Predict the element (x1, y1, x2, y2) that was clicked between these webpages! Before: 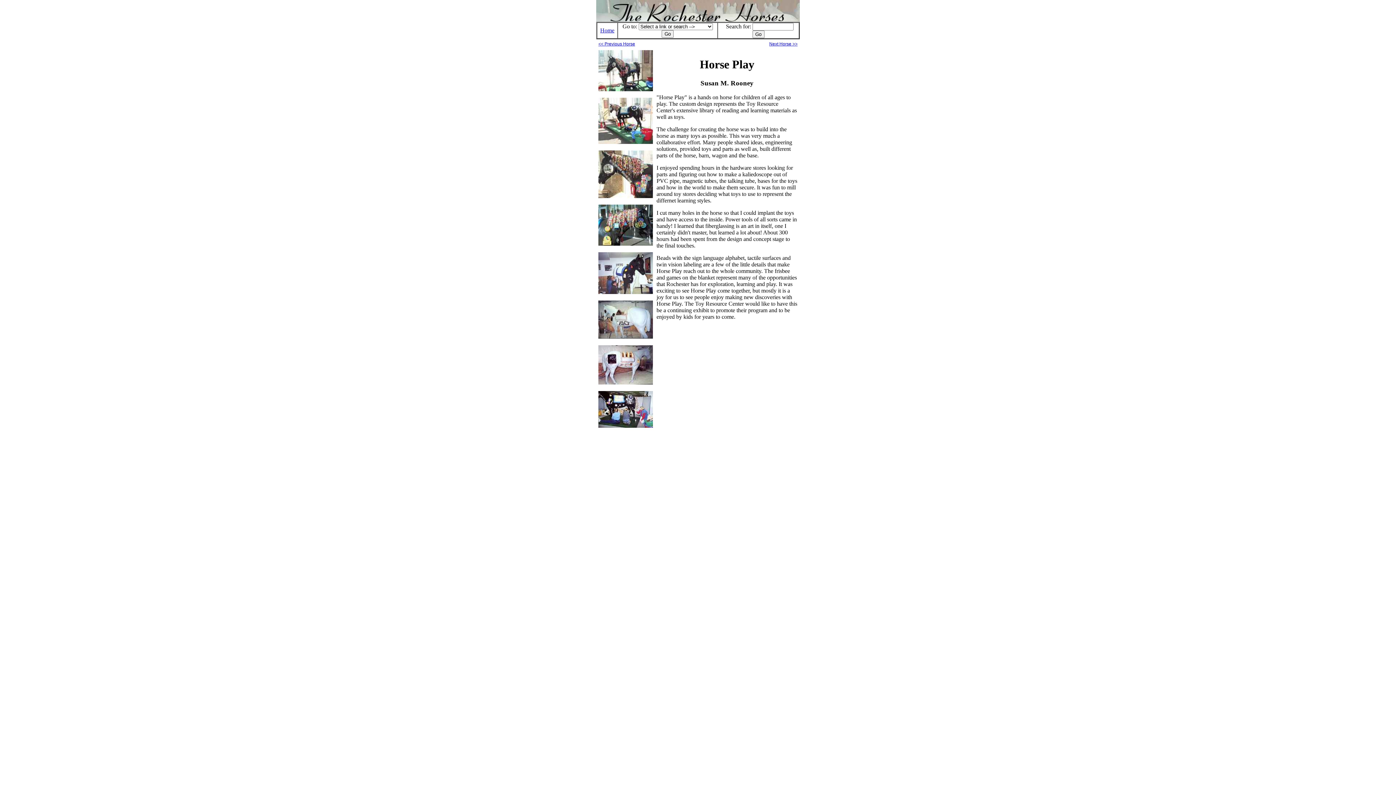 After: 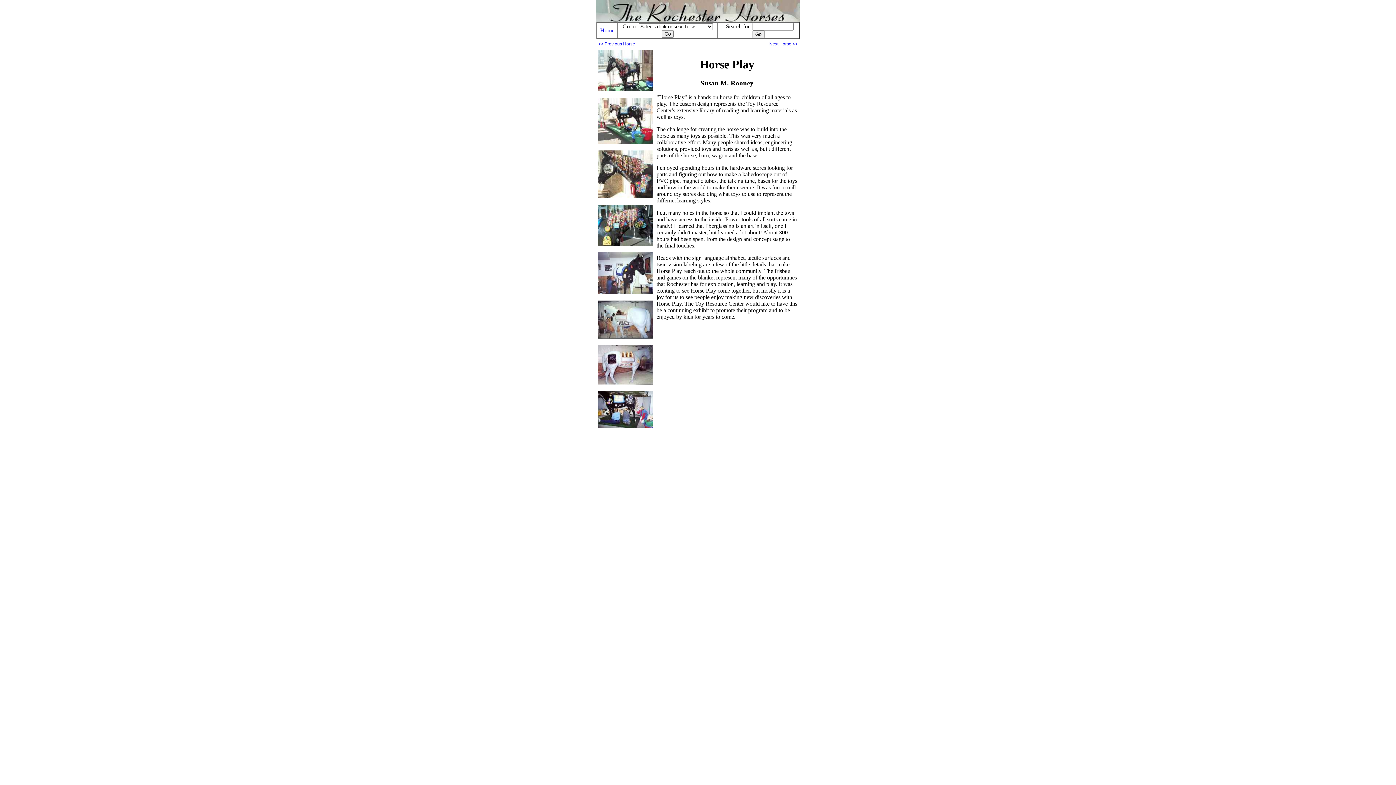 Action: bbox: (598, 379, 653, 385)